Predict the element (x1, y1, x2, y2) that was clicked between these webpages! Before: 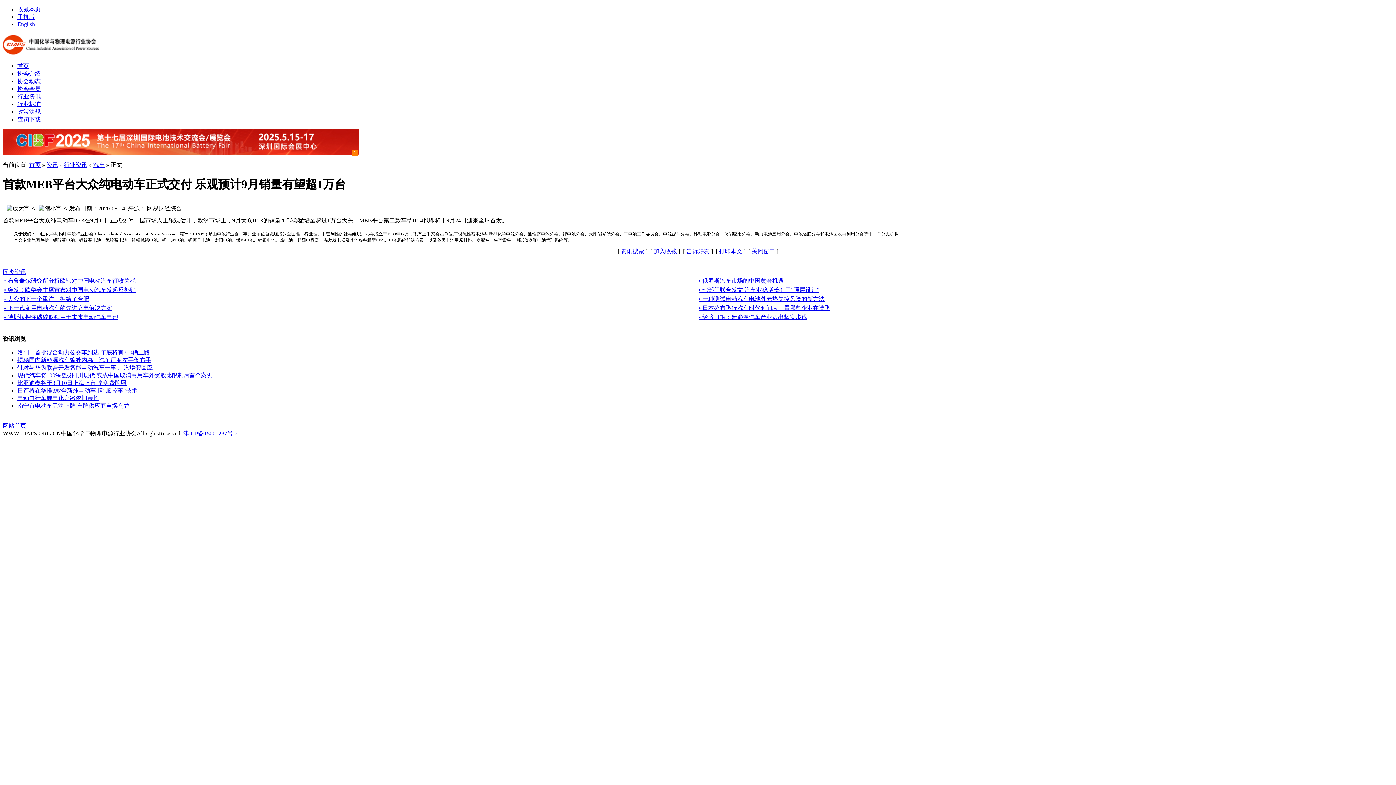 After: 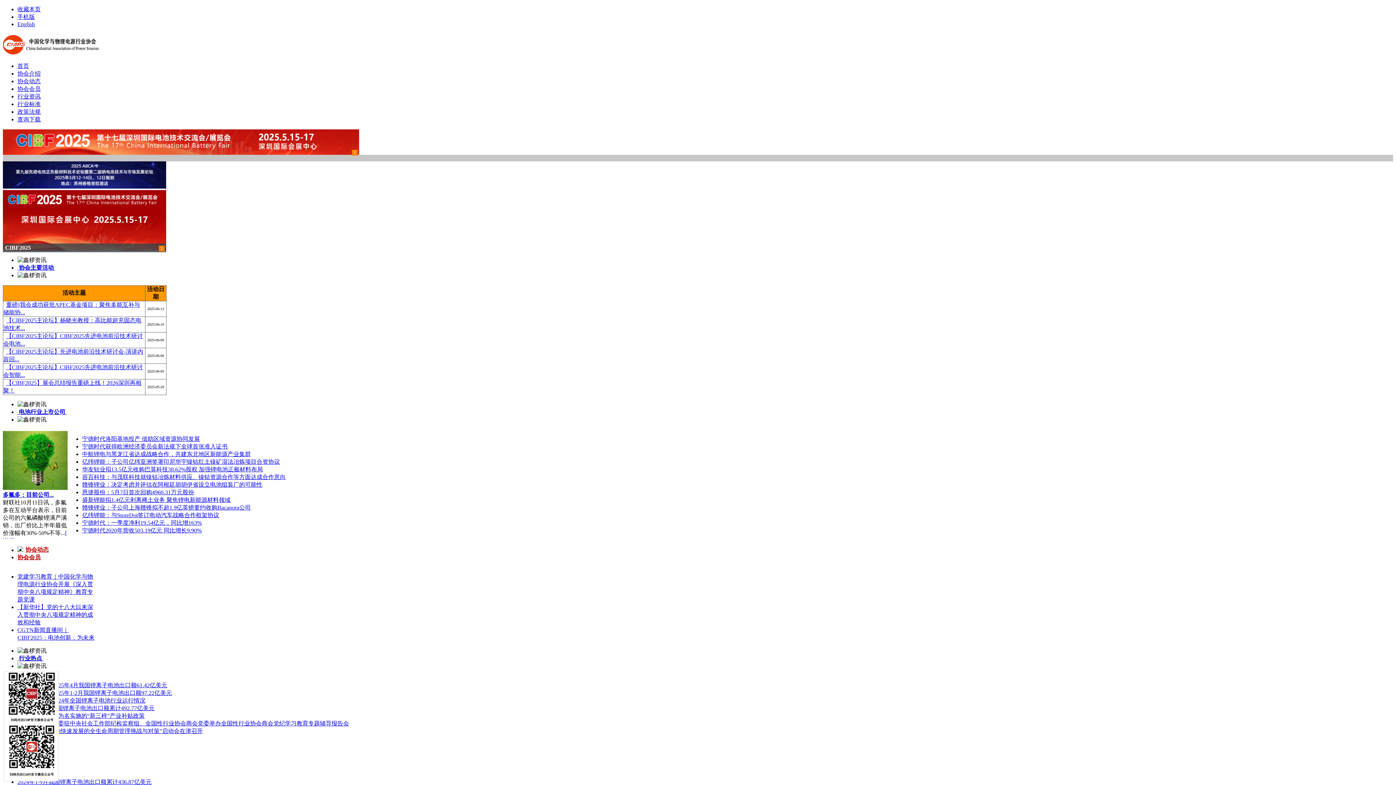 Action: bbox: (2, 422, 26, 429) label: 网站首页